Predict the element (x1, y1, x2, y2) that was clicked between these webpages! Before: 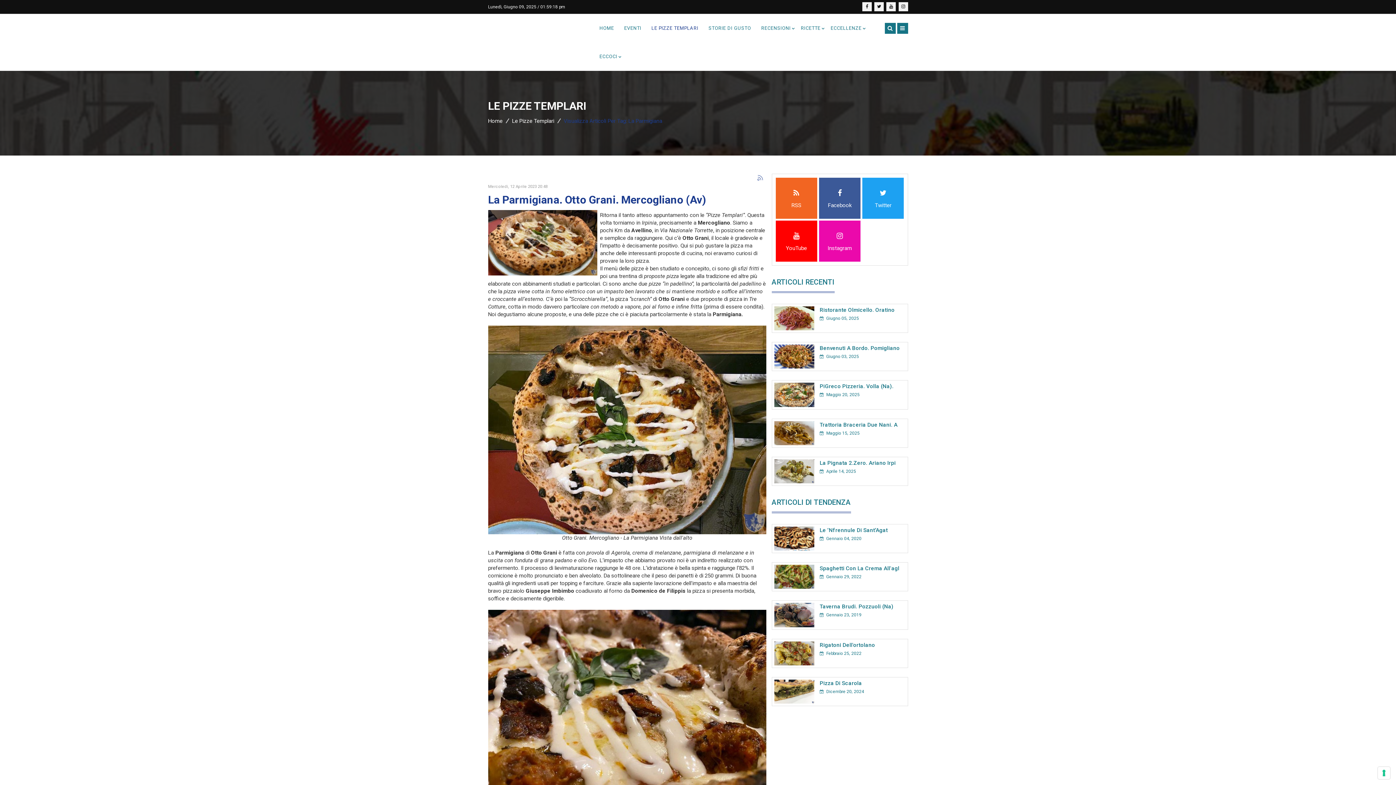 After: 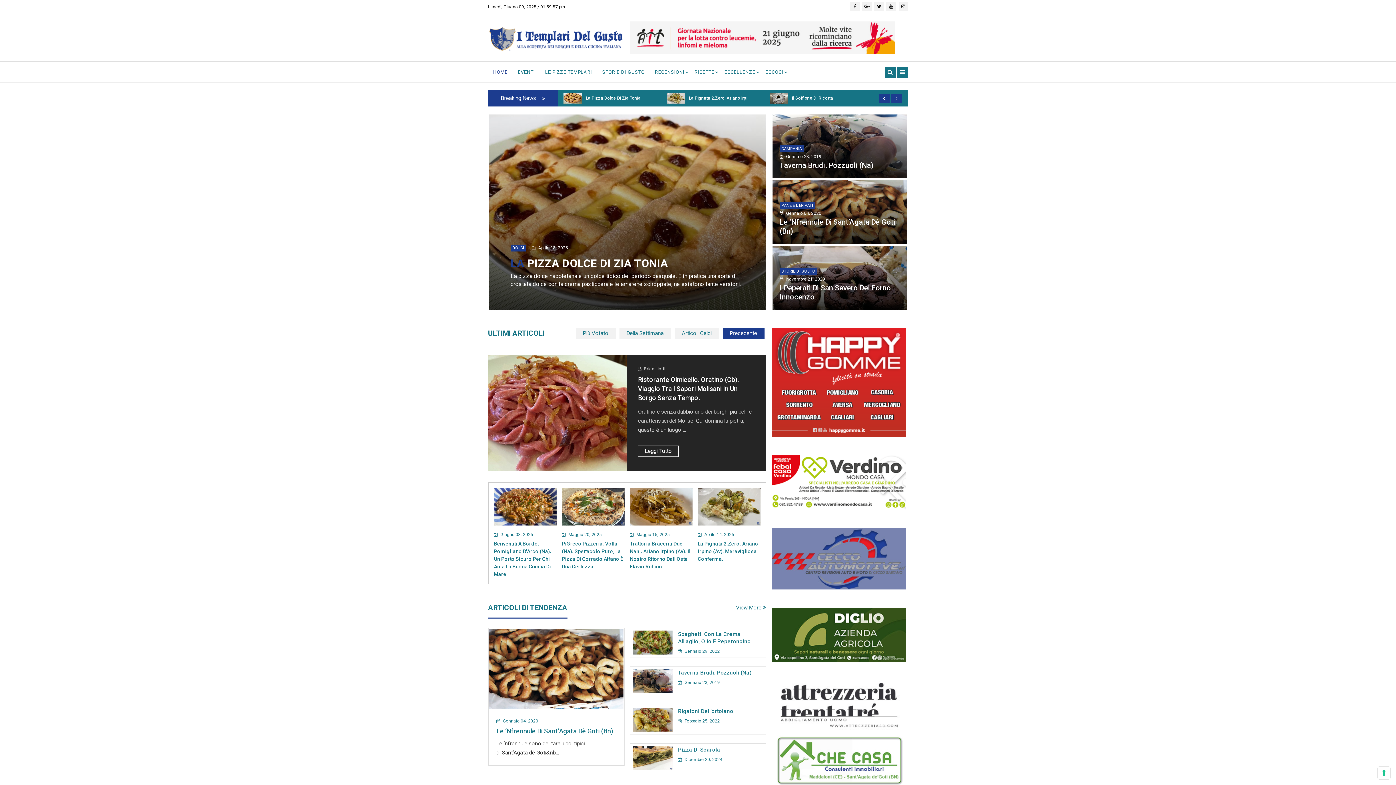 Action: label: Home bbox: (488, 117, 502, 124)